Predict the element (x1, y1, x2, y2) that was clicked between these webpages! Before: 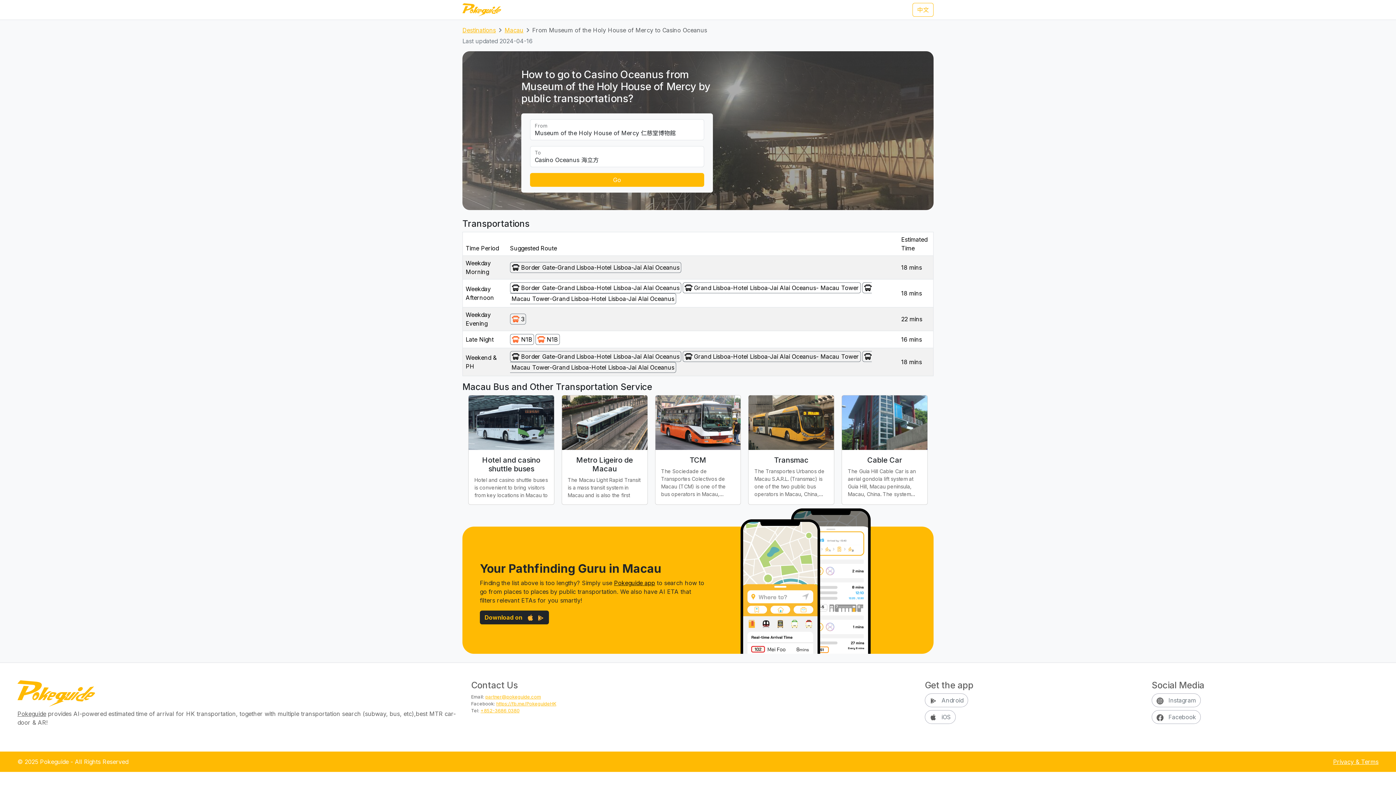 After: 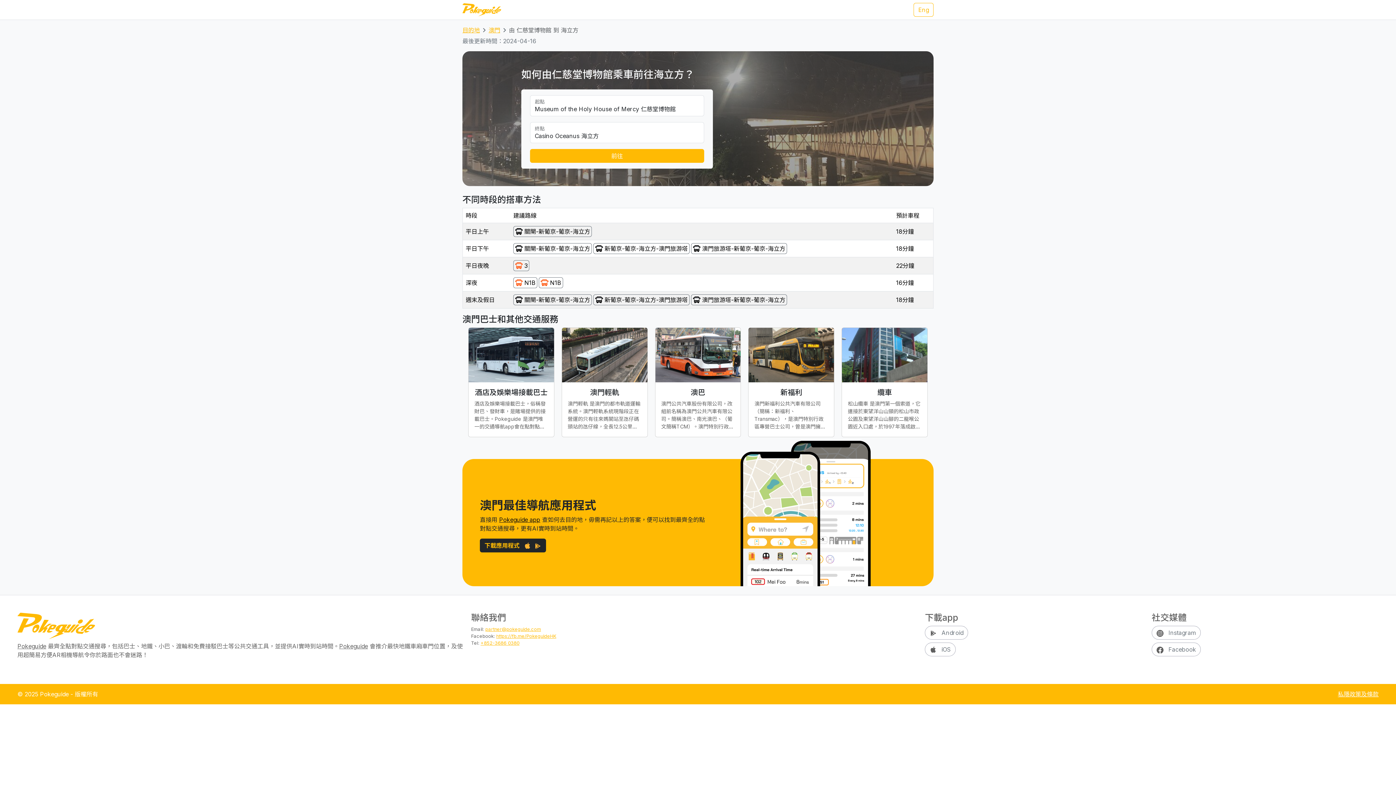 Action: bbox: (912, 2, 933, 16) label: 中文